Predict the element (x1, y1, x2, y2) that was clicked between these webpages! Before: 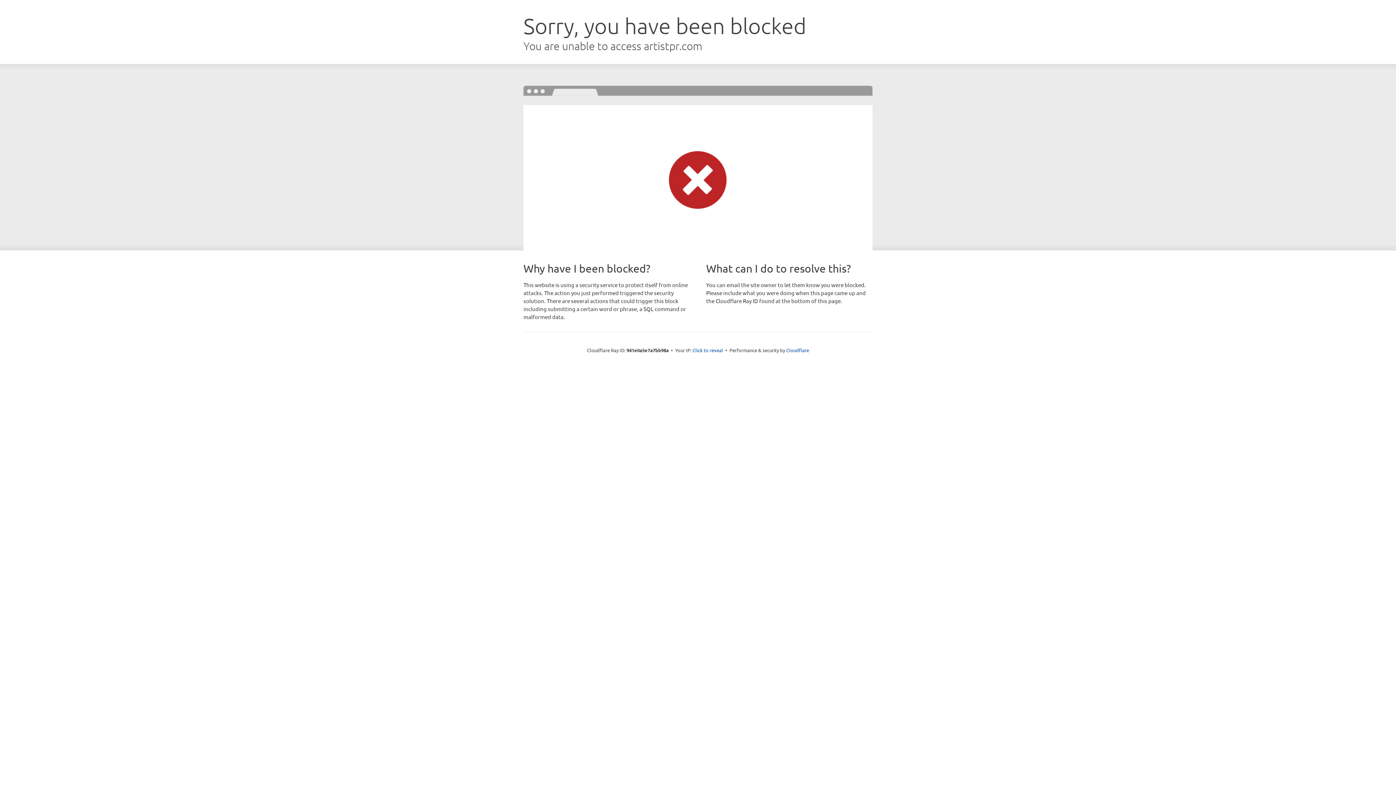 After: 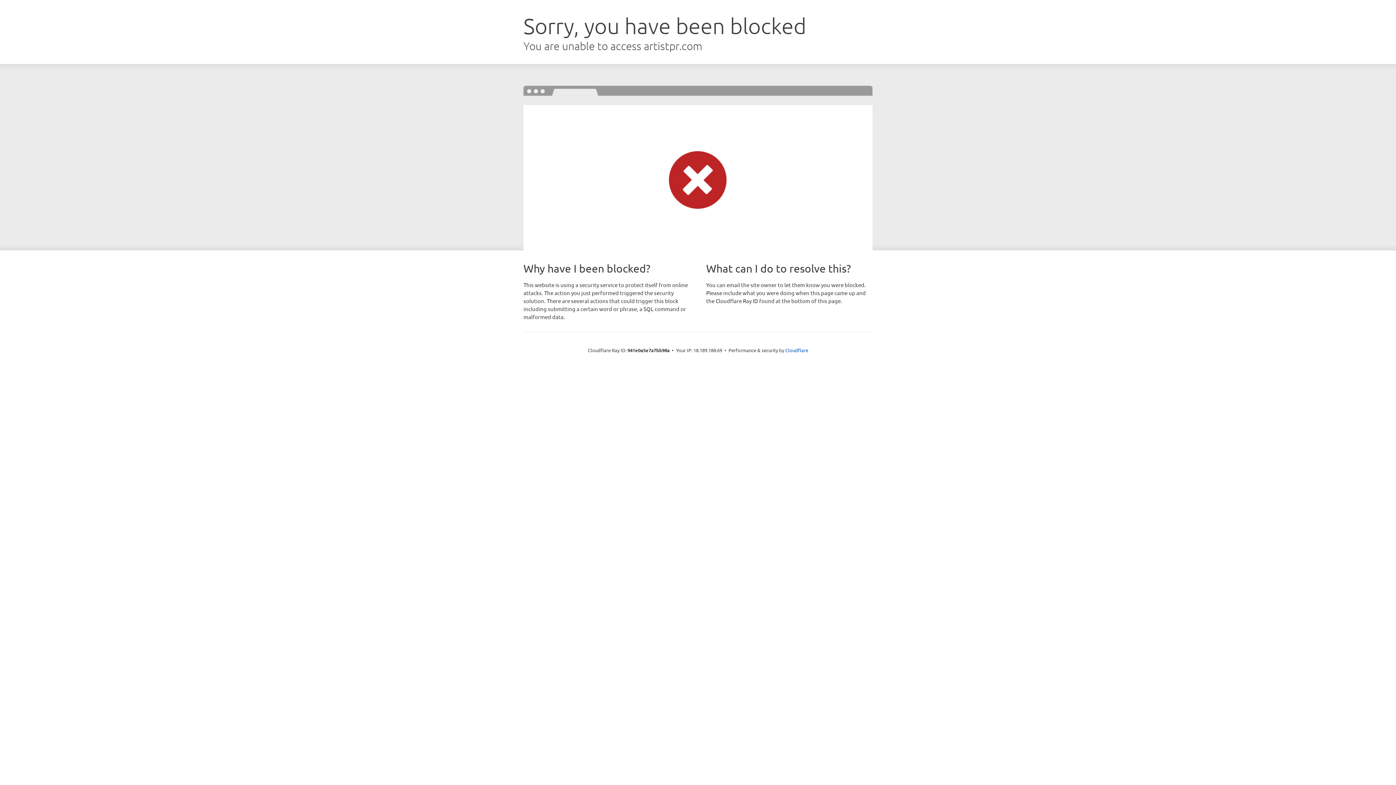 Action: label: Click to reveal bbox: (692, 346, 723, 353)